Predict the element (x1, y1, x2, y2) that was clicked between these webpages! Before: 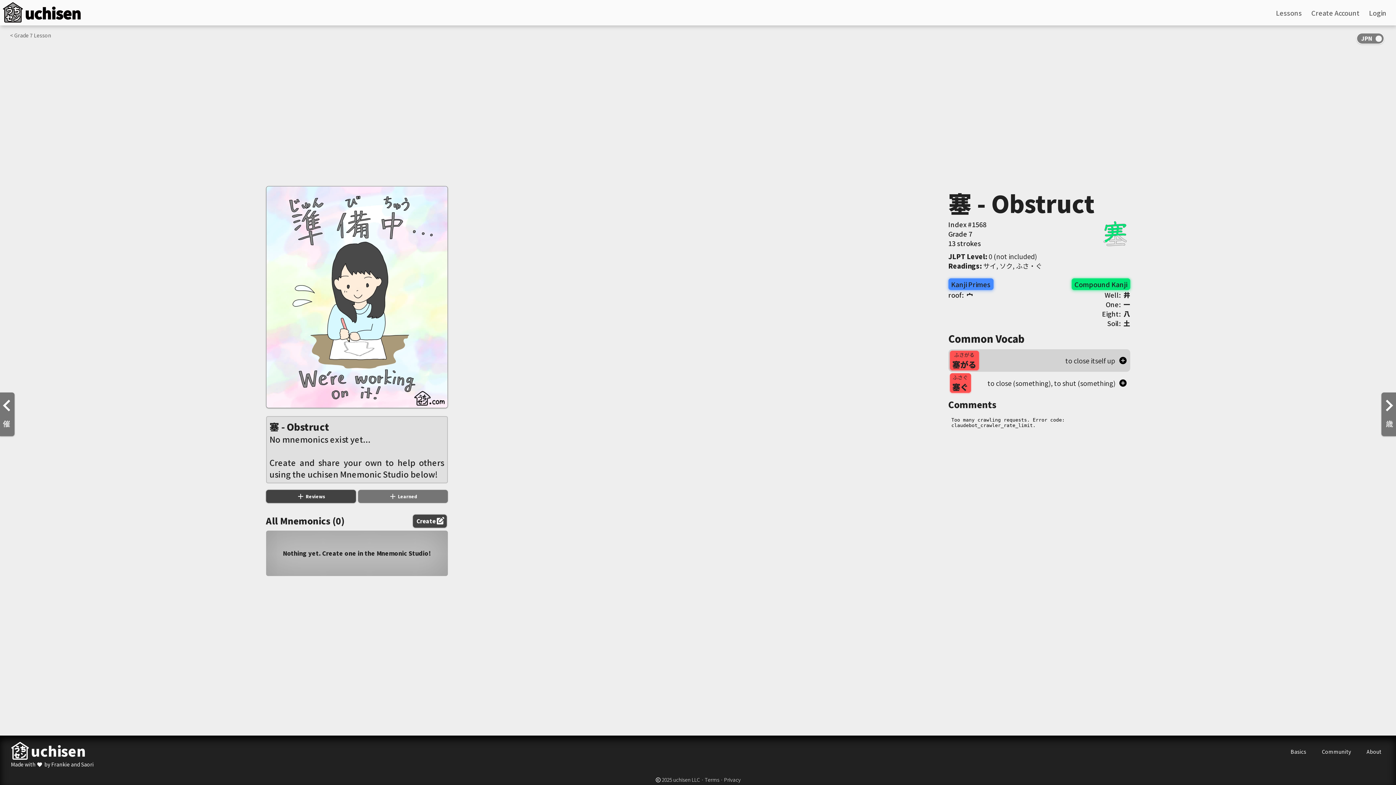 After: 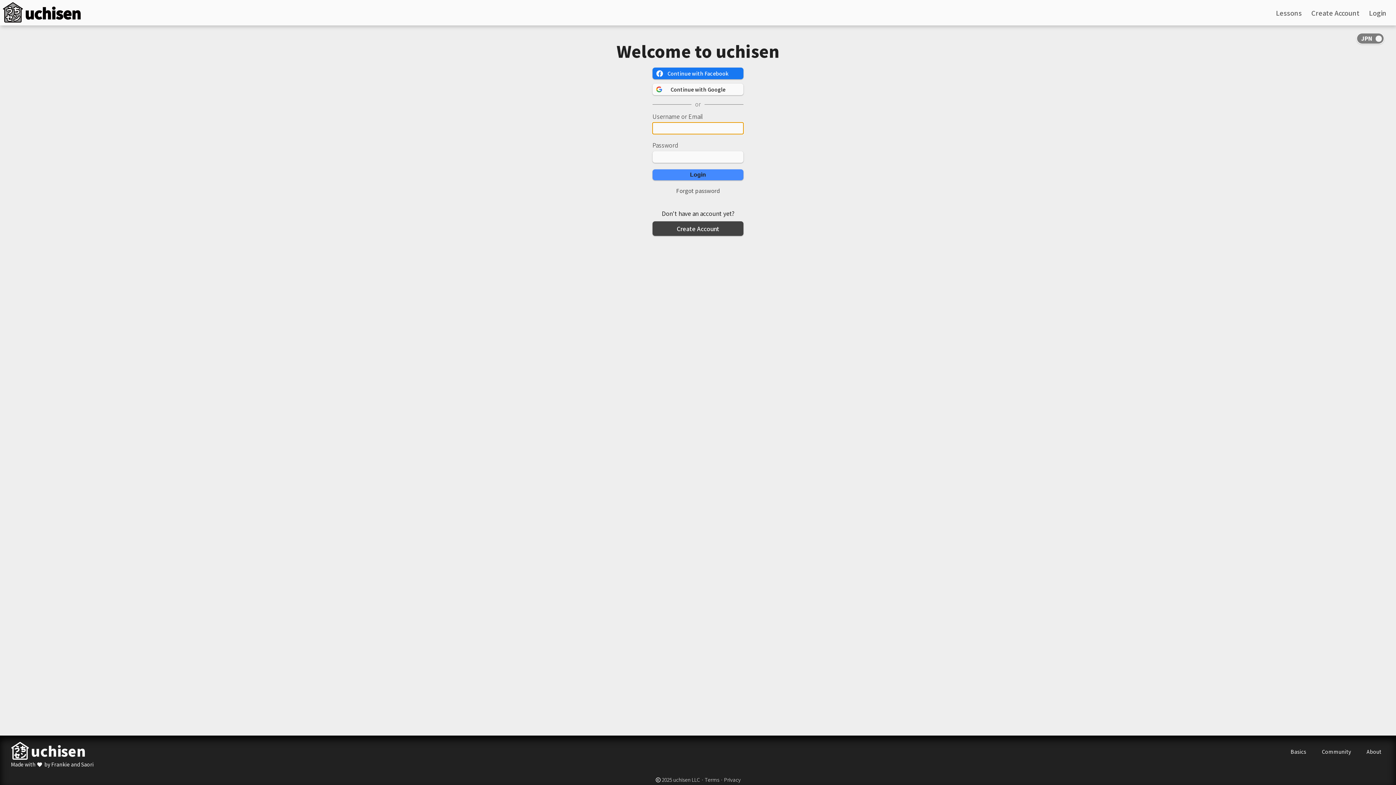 Action: bbox: (1369, 8, 1386, 17) label: Login